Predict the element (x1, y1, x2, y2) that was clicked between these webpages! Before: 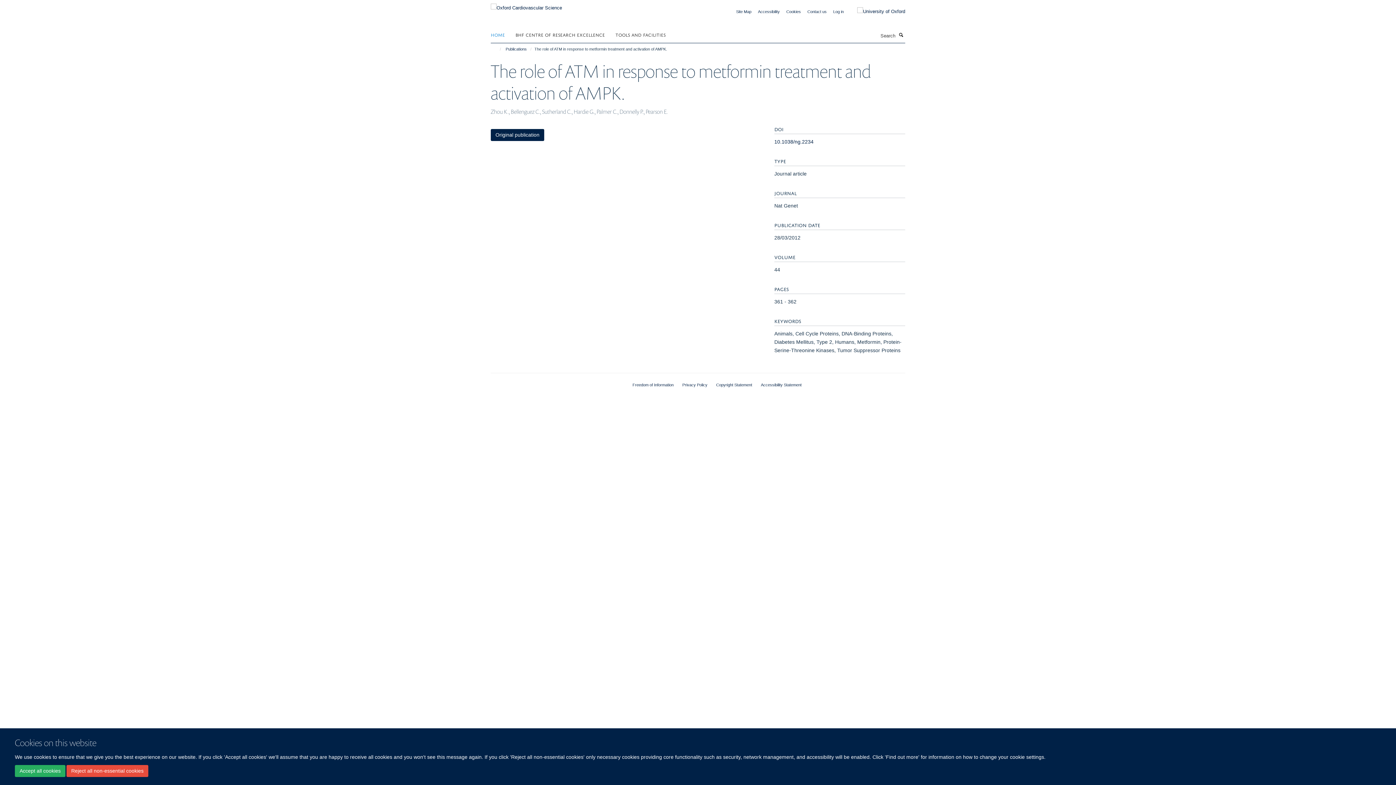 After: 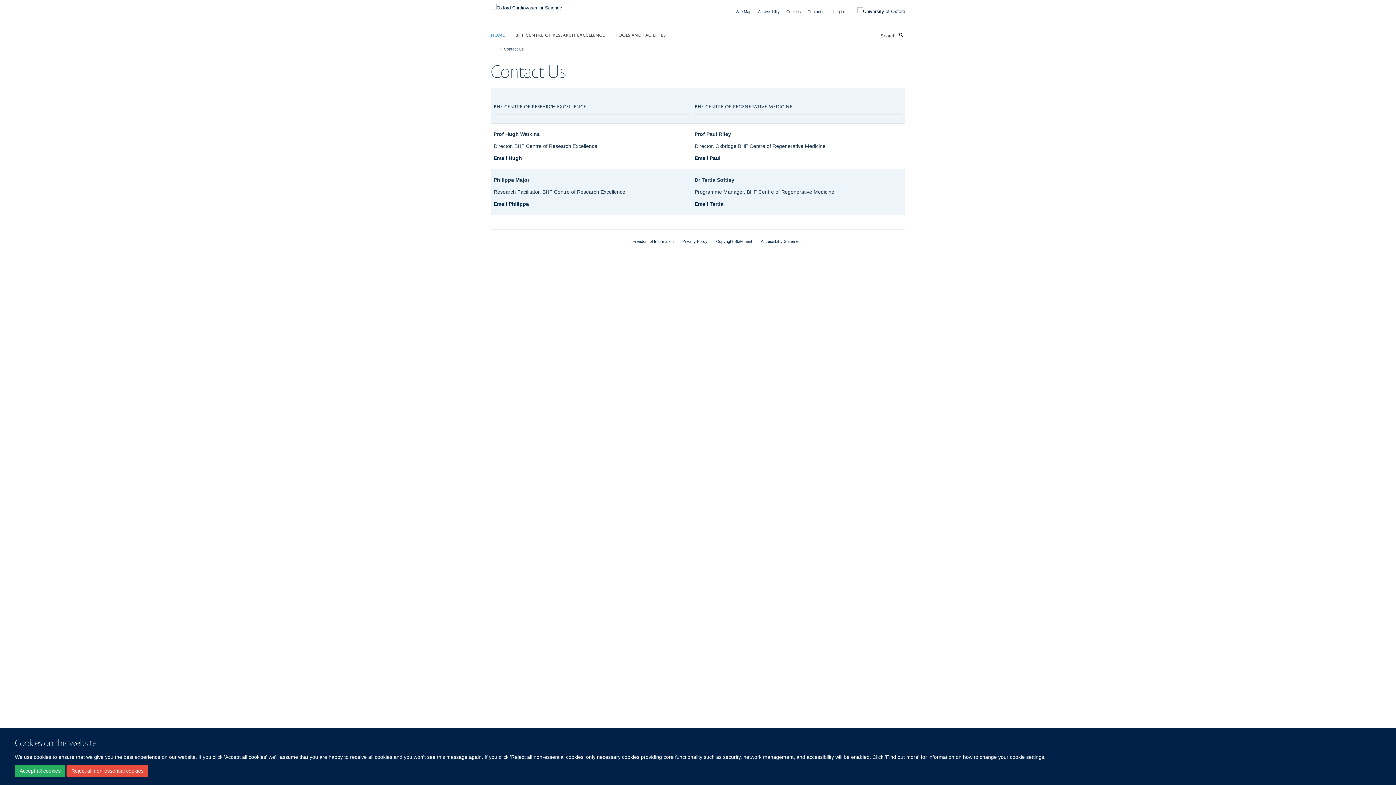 Action: bbox: (807, 9, 826, 13) label: Contact us